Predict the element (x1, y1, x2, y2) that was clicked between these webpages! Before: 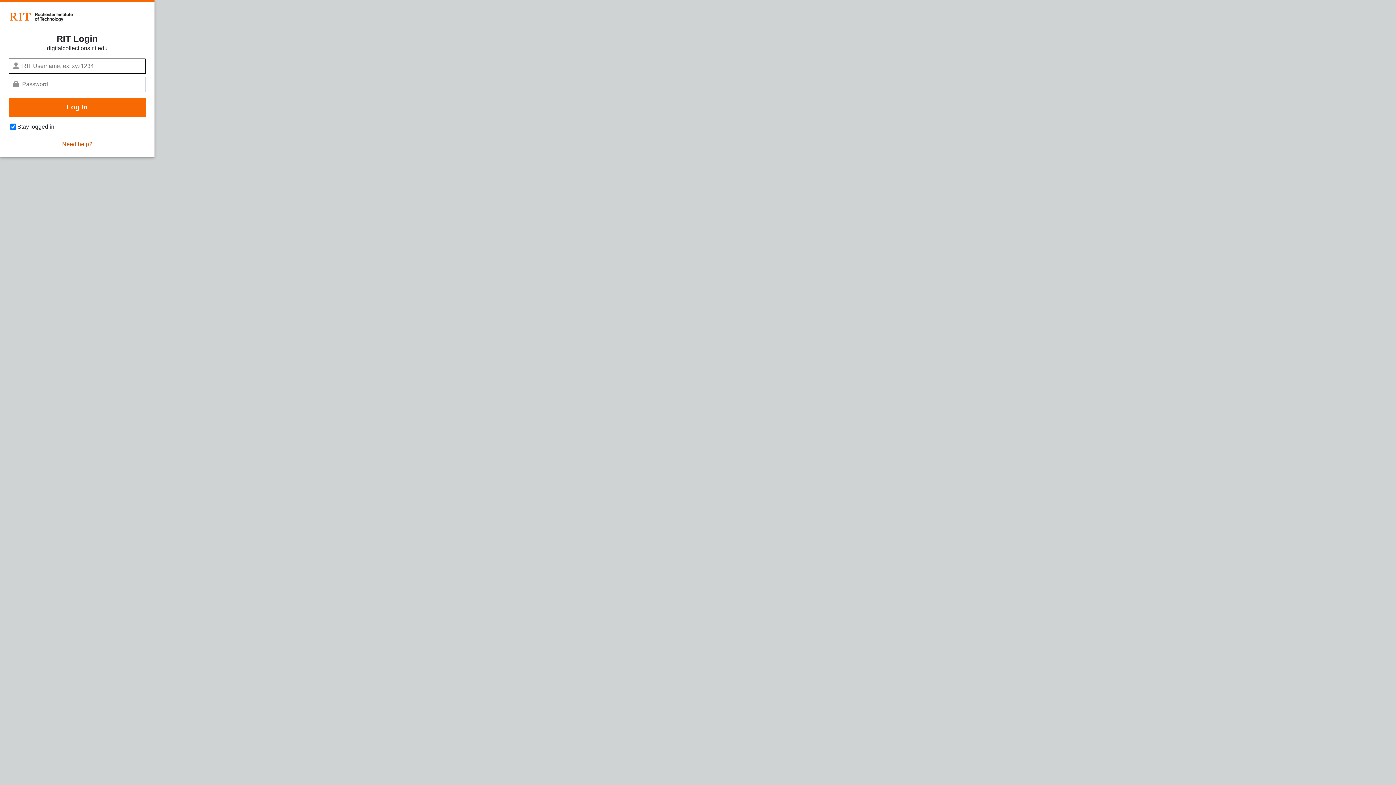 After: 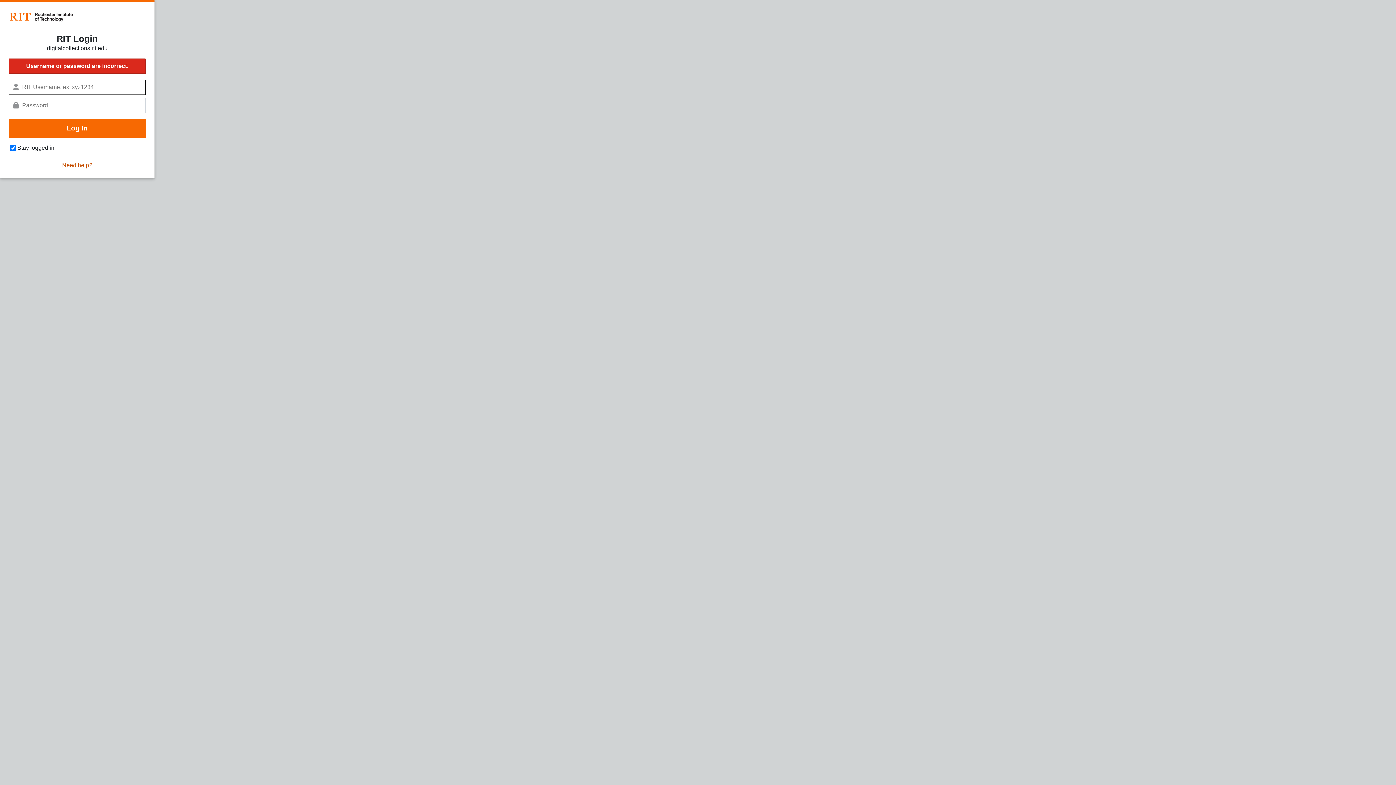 Action: bbox: (8, 97, 145, 116) label: Log In